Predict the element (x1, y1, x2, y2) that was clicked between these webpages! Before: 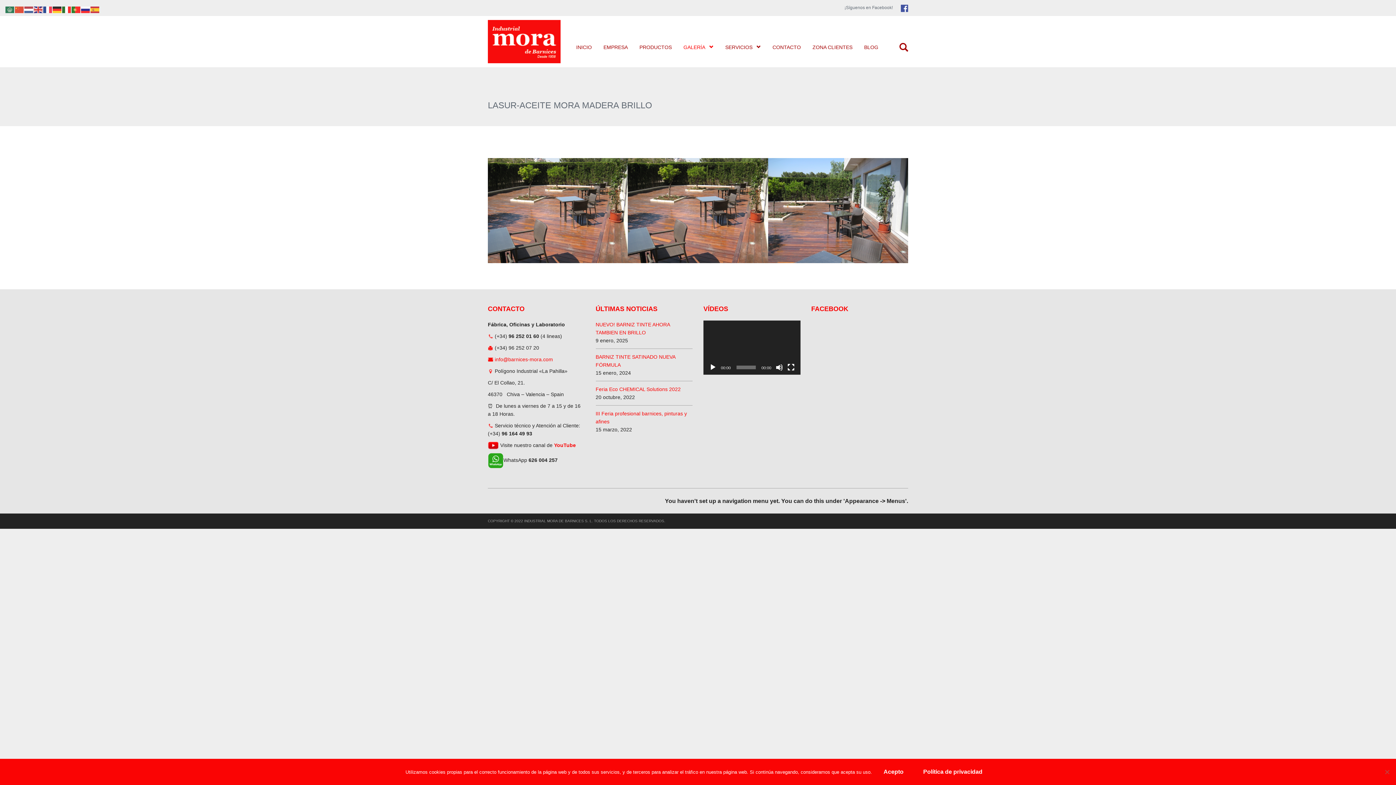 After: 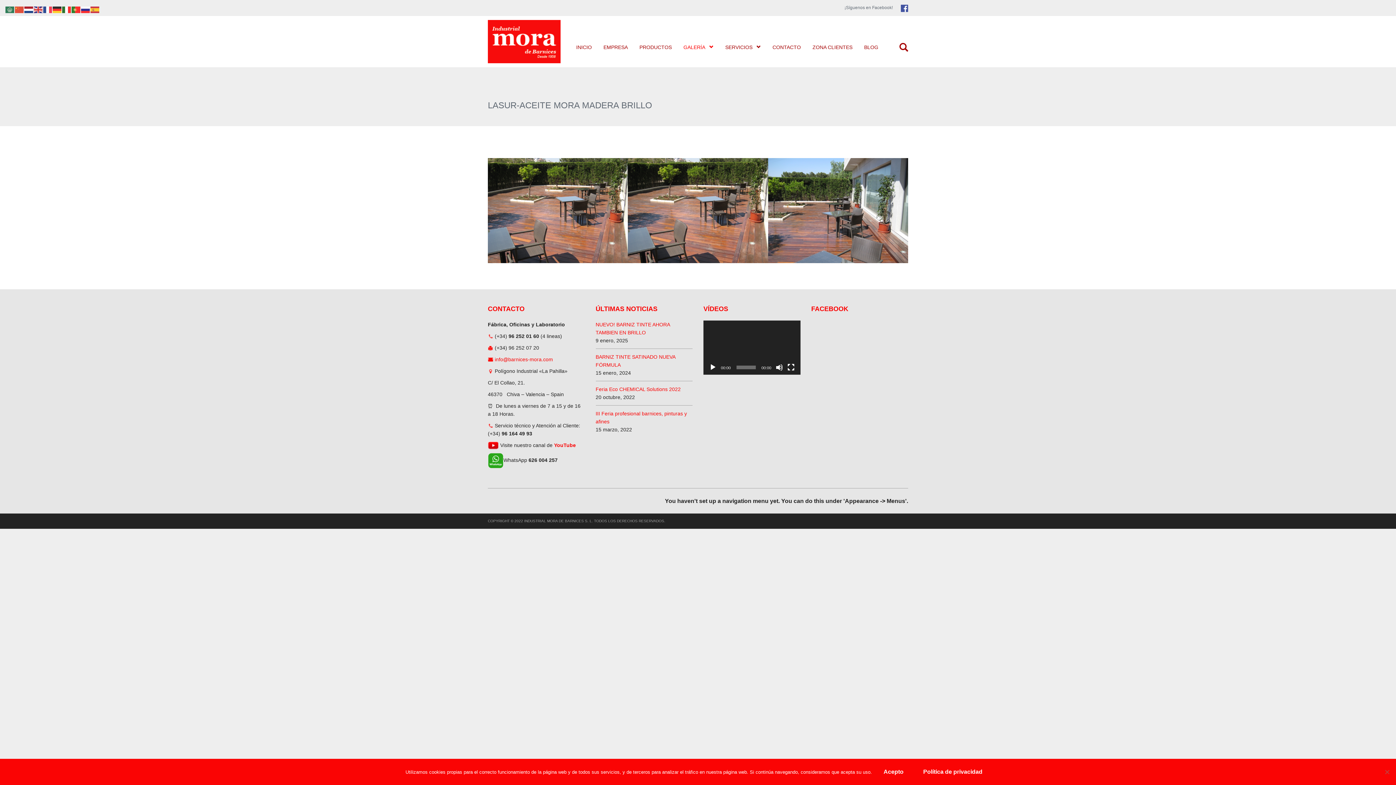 Action: bbox: (24, 6, 33, 12)